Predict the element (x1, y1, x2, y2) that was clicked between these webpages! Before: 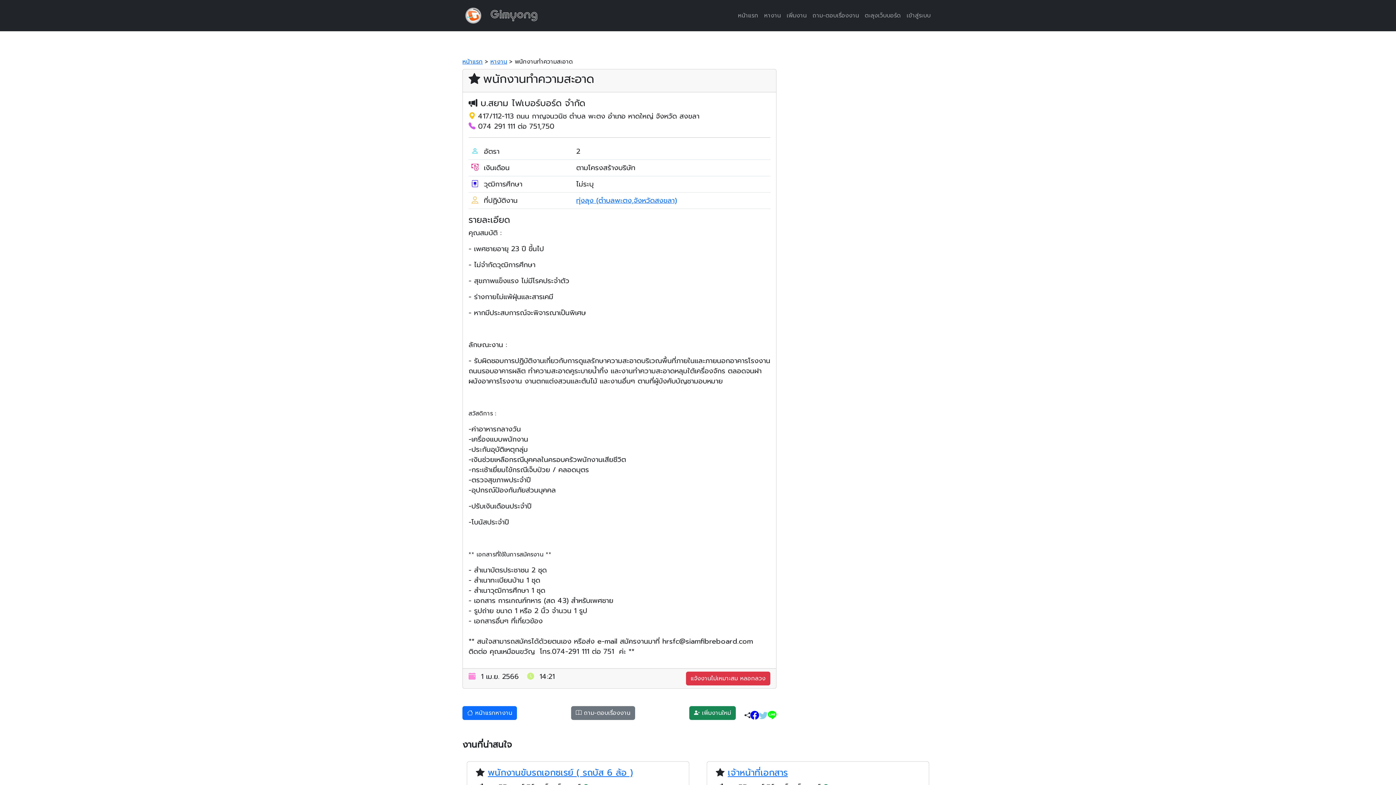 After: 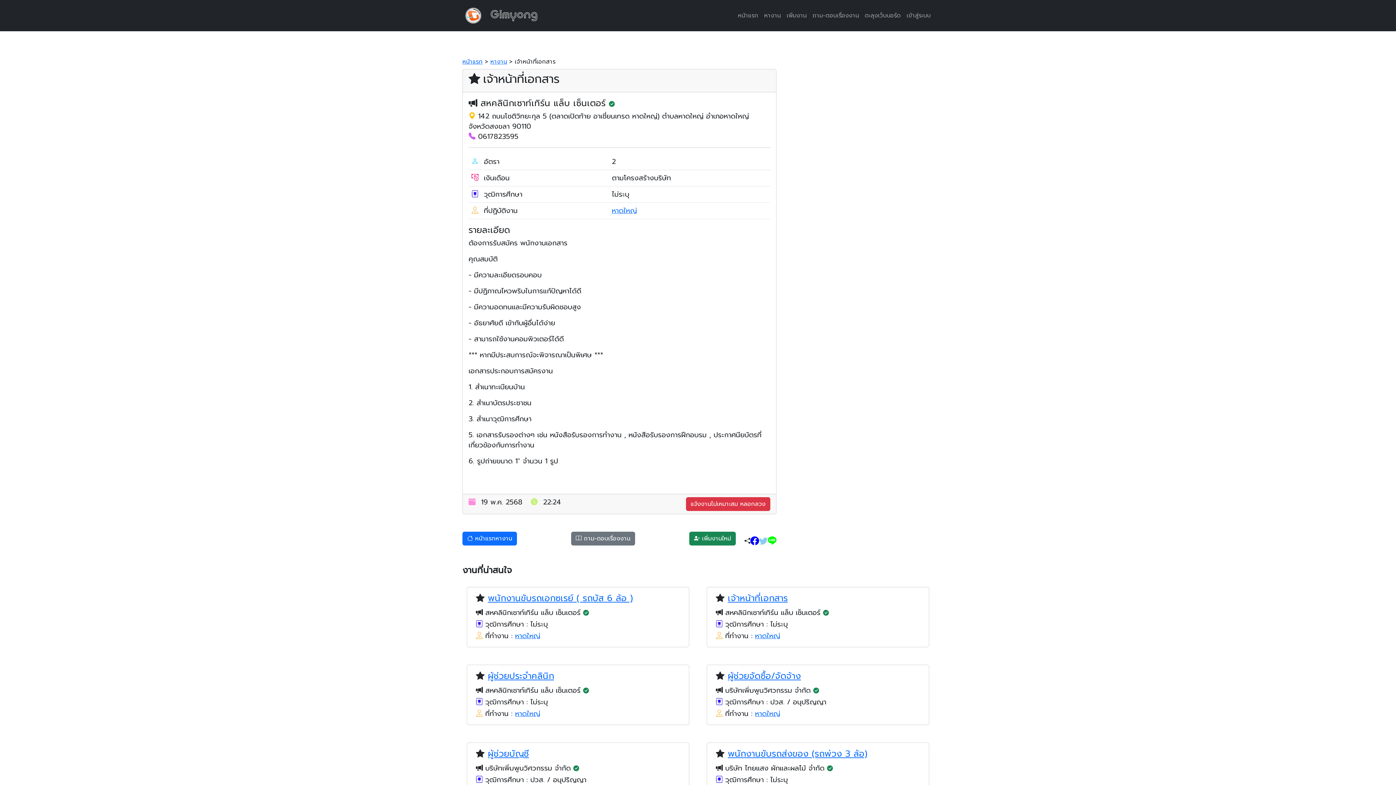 Action: bbox: (728, 766, 788, 779) label: เจ้าหน้าที่เอกสาร